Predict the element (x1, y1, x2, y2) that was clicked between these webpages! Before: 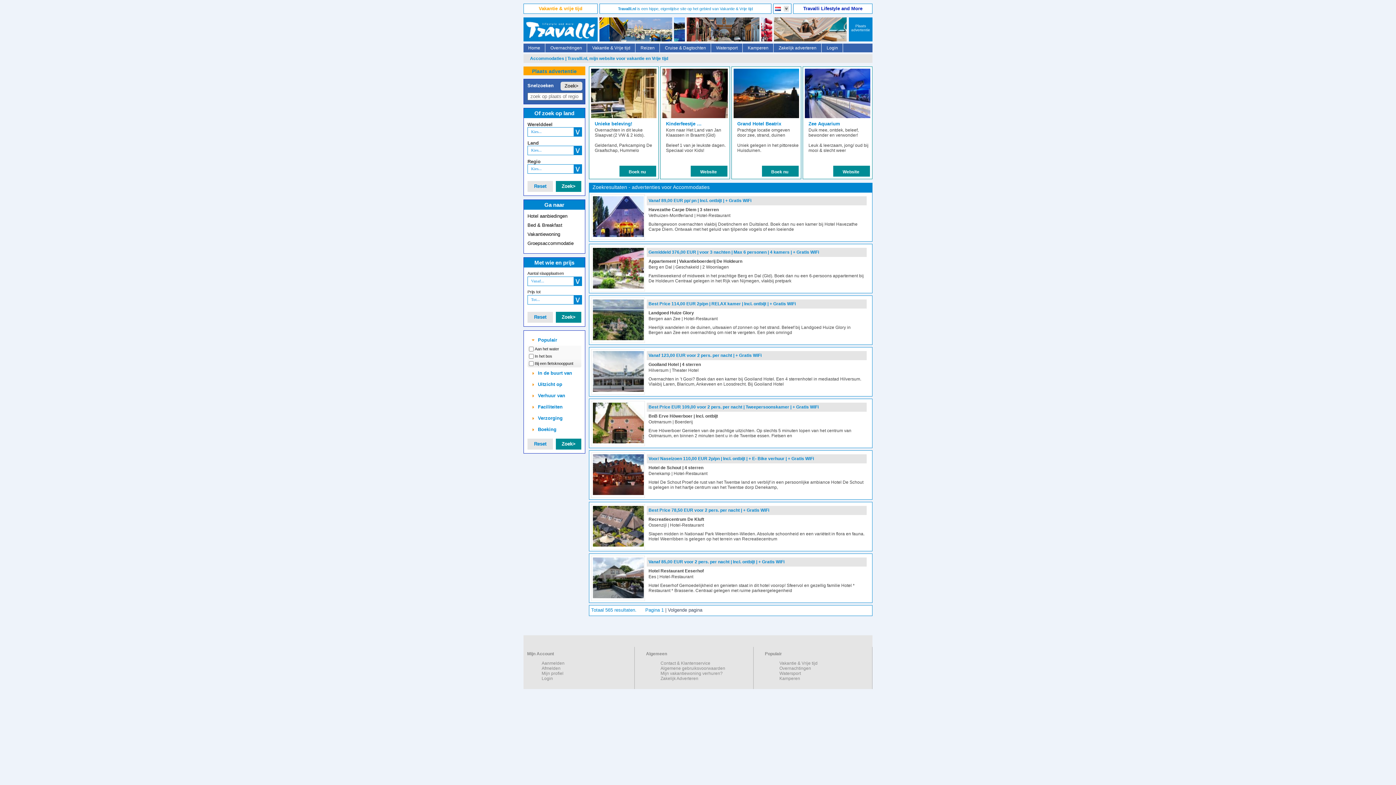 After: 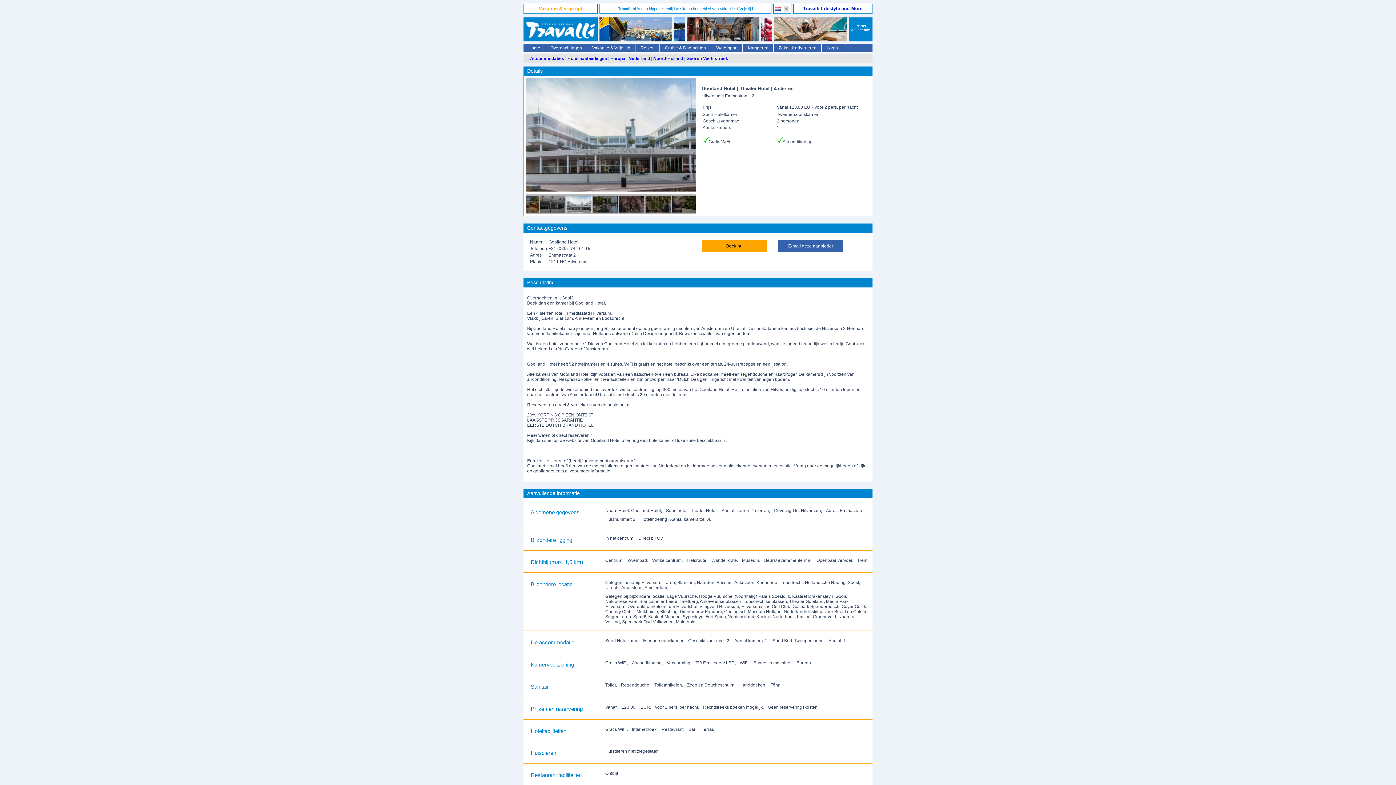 Action: label: Vanaf 123,00 EUR voor 2 pers. per nacht | + Gratis WiFi

Gooiland Hotel | 4 sterren

Hilversum | Theater Hotel

Overnachten in ’t Gooi? Boek dan een kamer bij Gooiland Hotel. Een 4 sterrenhotel in mediastad Hilversum. Vlakbij Laren, Blaricum, Ankeveen en Loosdrecht. Bij Gooiland Hotel bbox: (589, 393, 872, 398)